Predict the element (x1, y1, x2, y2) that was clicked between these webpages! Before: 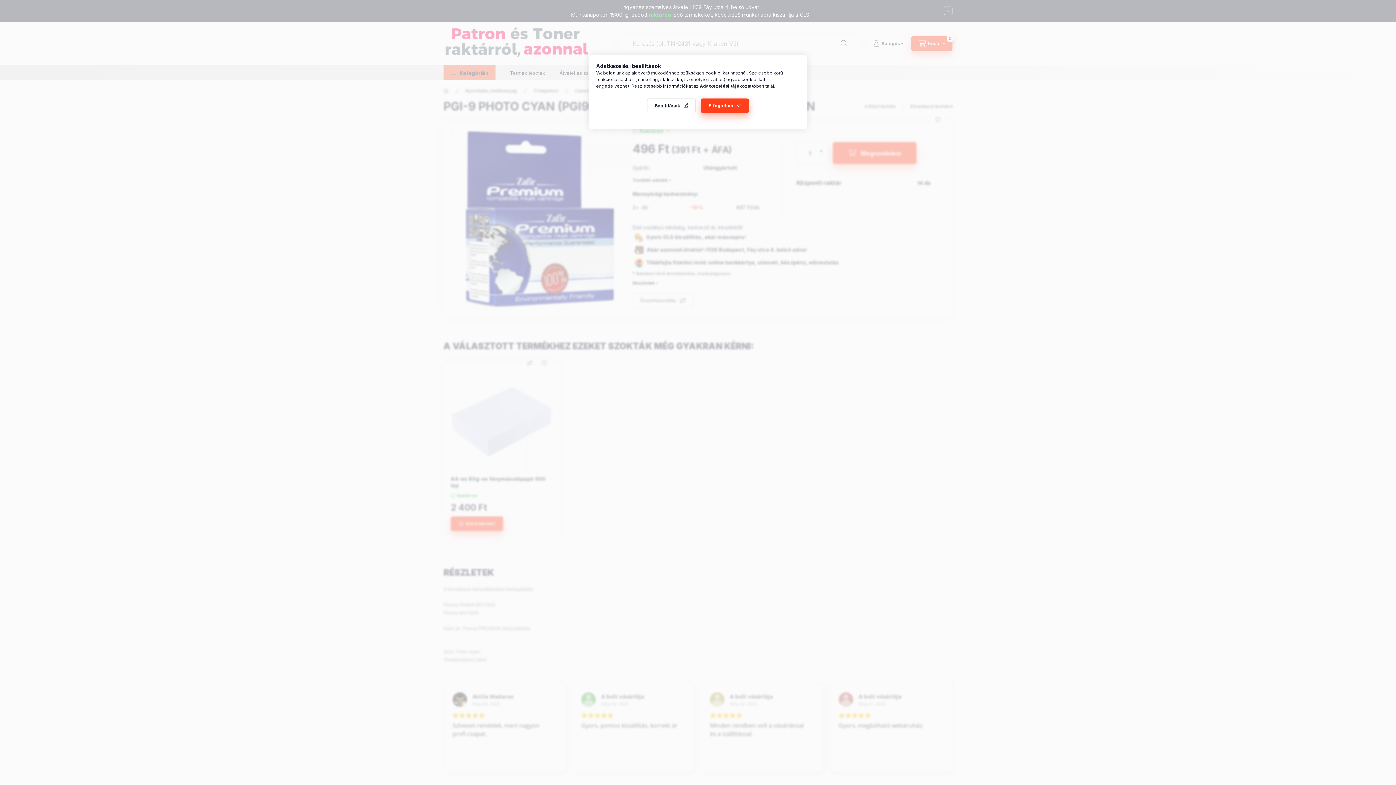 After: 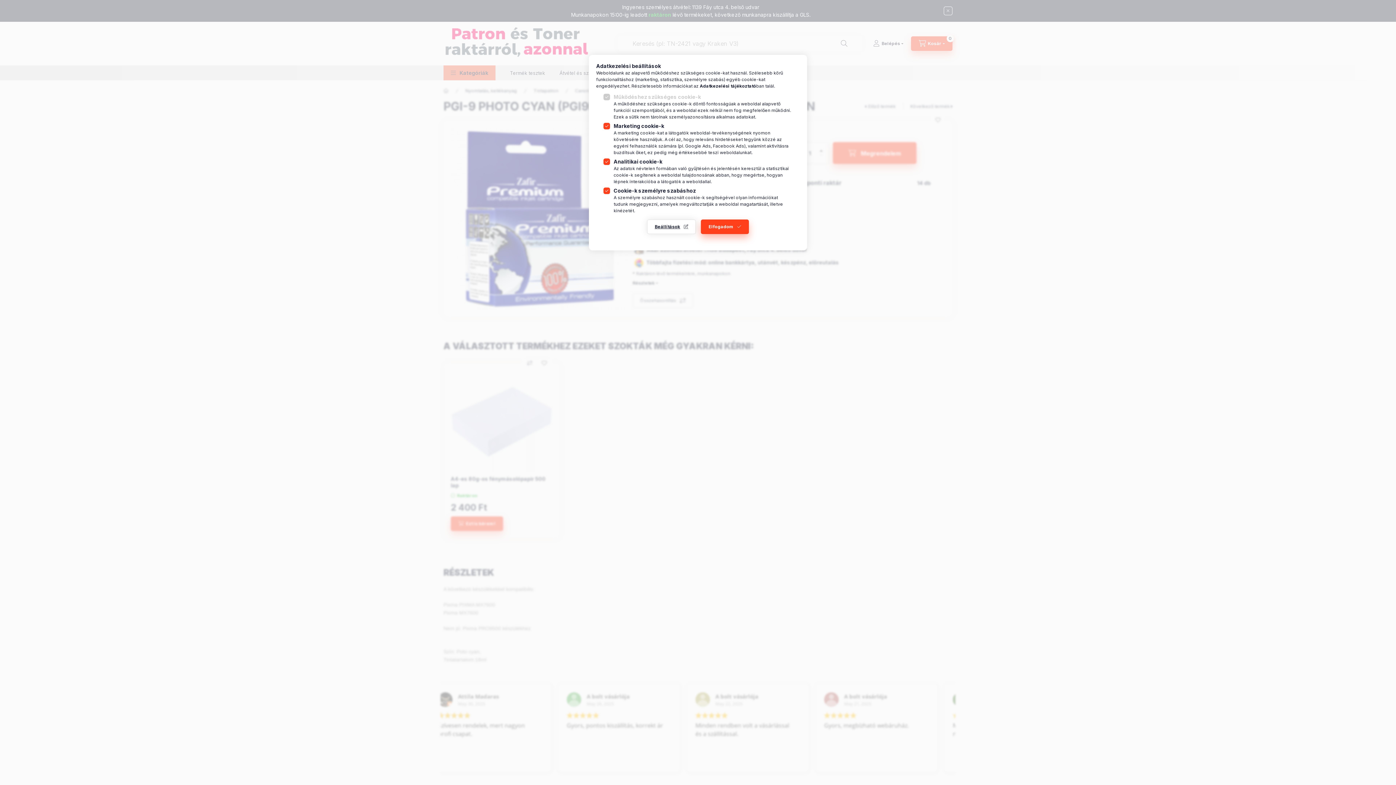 Action: bbox: (647, 98, 696, 113) label: Beállítások